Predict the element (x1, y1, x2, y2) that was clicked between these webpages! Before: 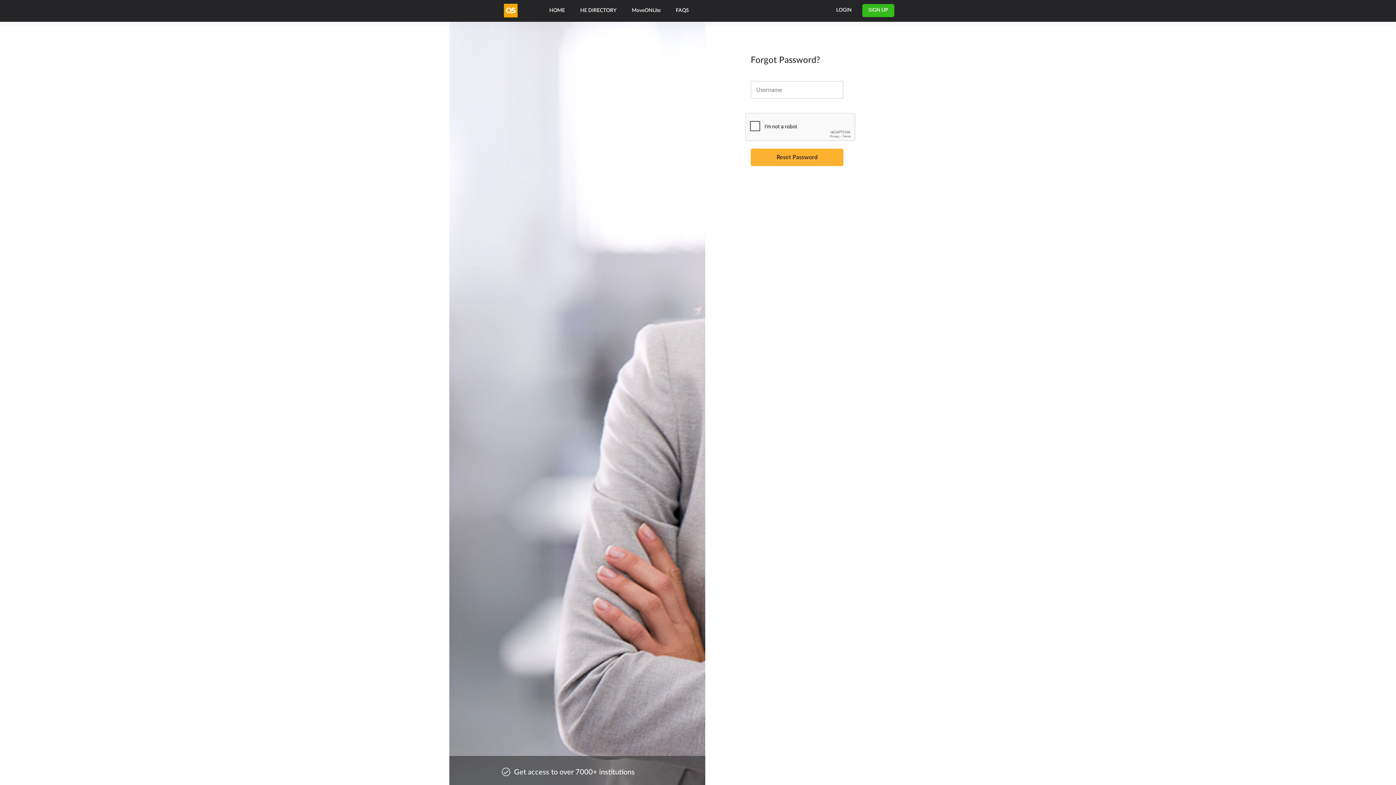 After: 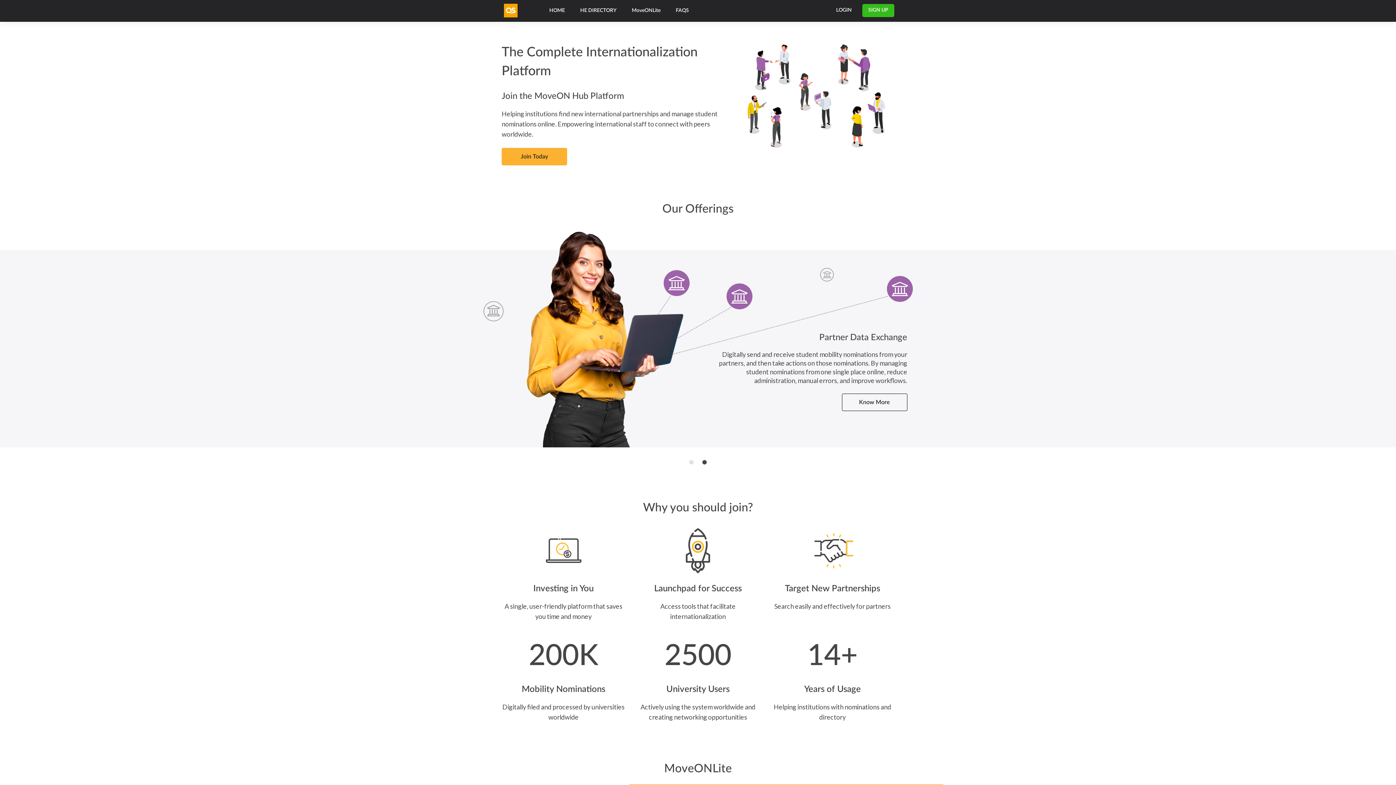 Action: label: HOME bbox: (541, 7, 572, 14)